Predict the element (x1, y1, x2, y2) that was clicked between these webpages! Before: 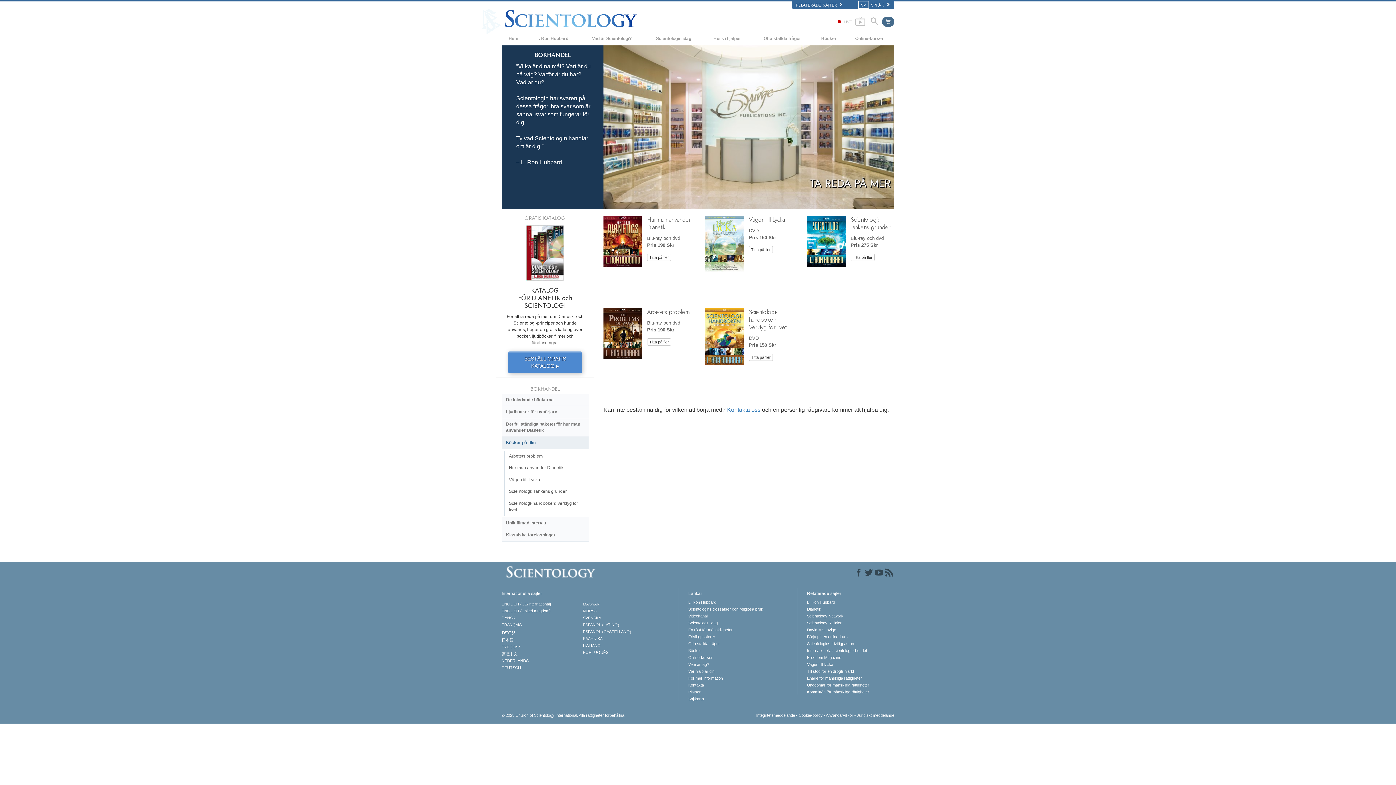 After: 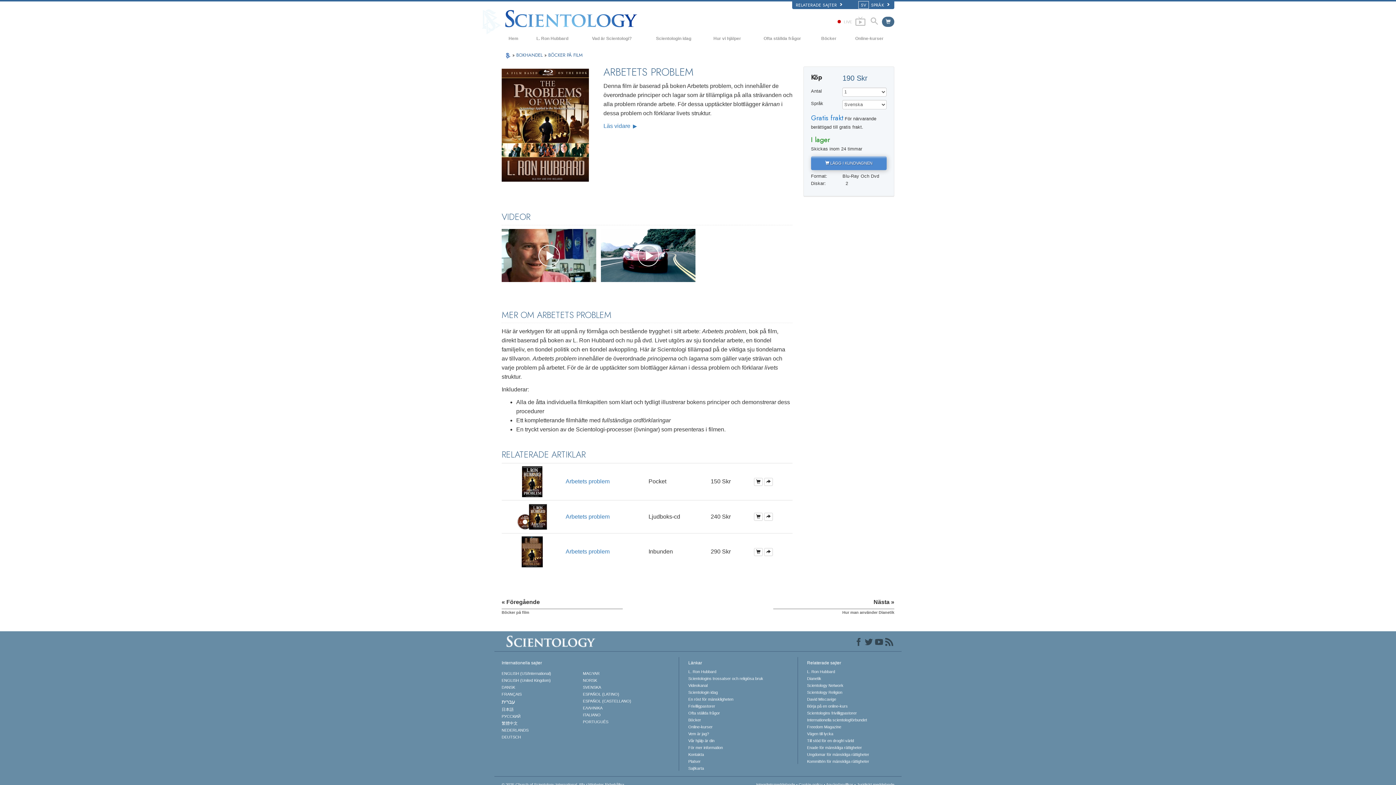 Action: bbox: (504, 450, 588, 462) label: Arbetets problem